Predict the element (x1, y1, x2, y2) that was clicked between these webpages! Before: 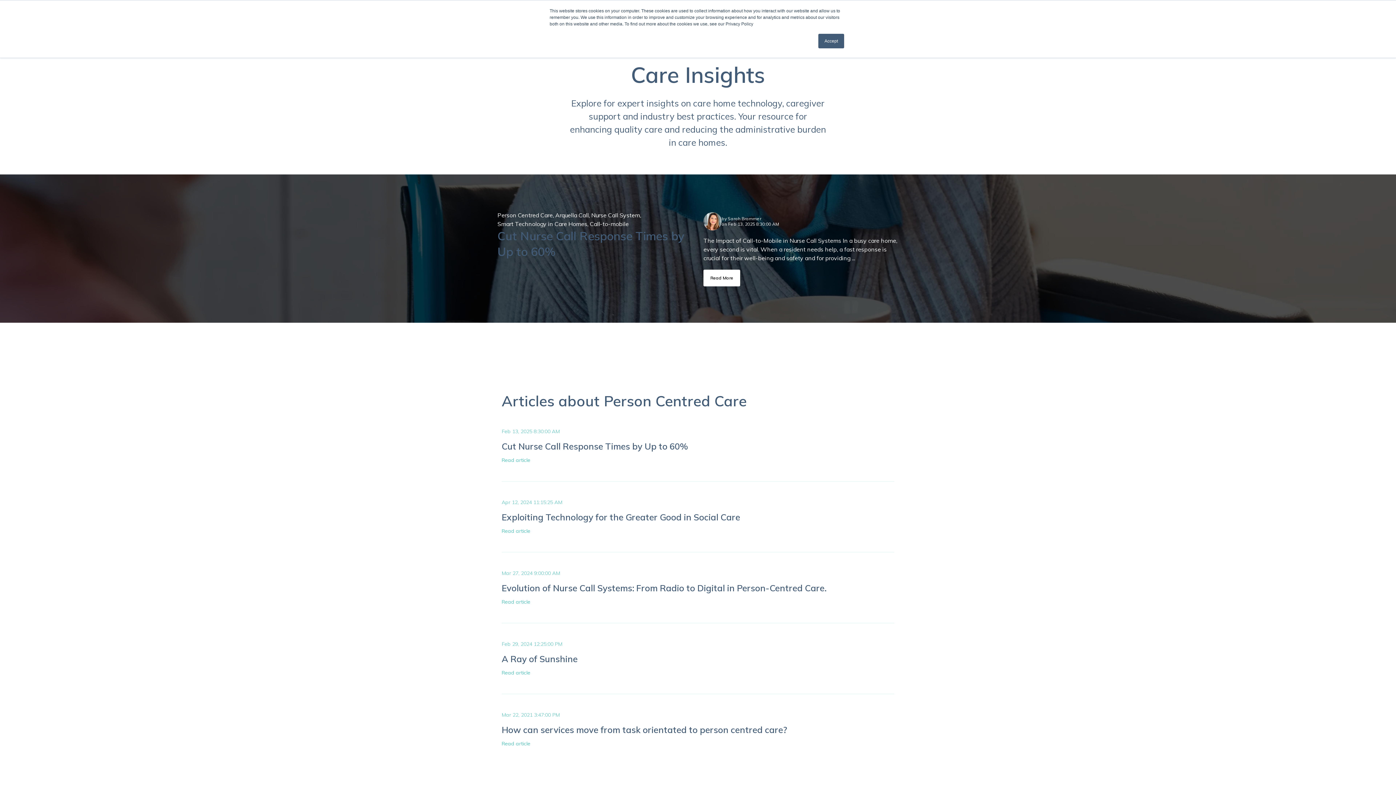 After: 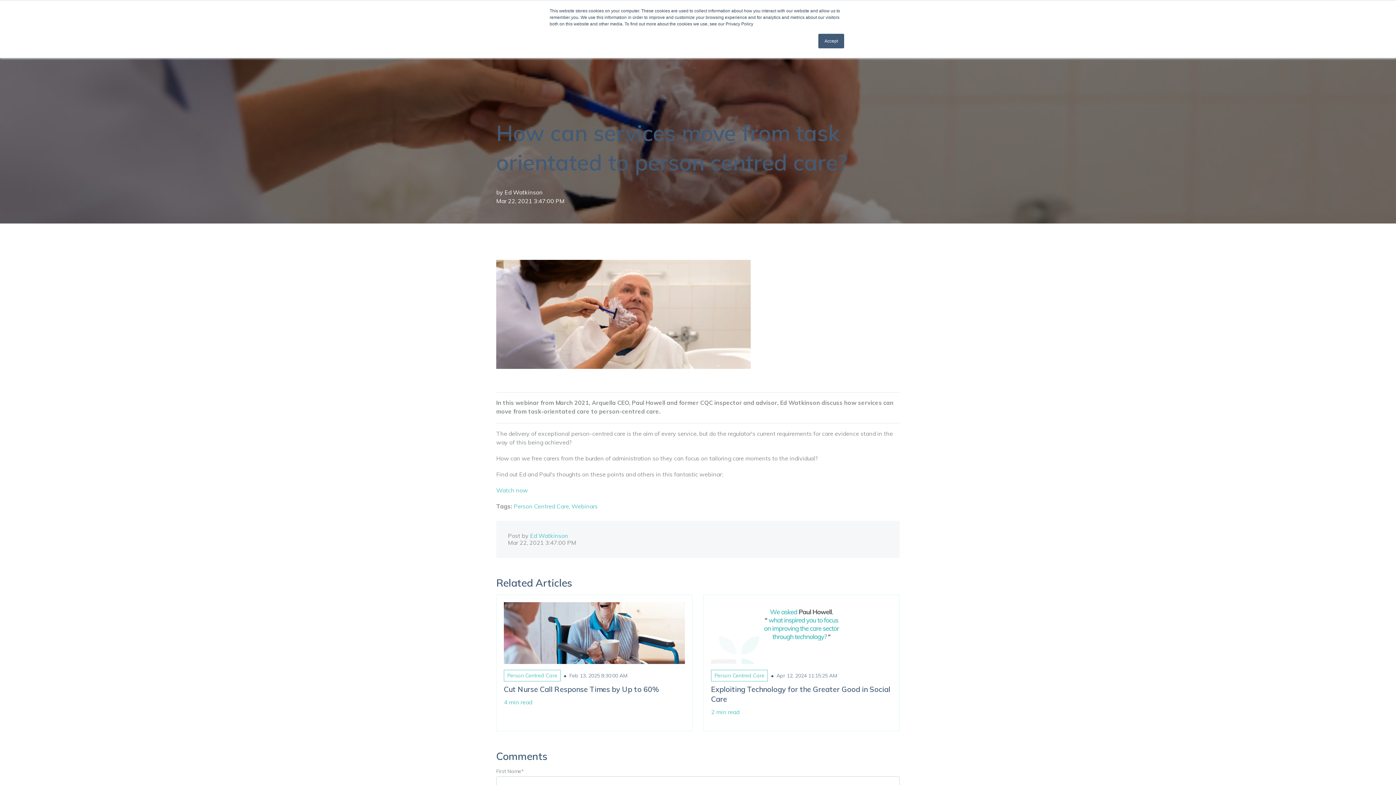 Action: bbox: (501, 740, 530, 747) label: Read article